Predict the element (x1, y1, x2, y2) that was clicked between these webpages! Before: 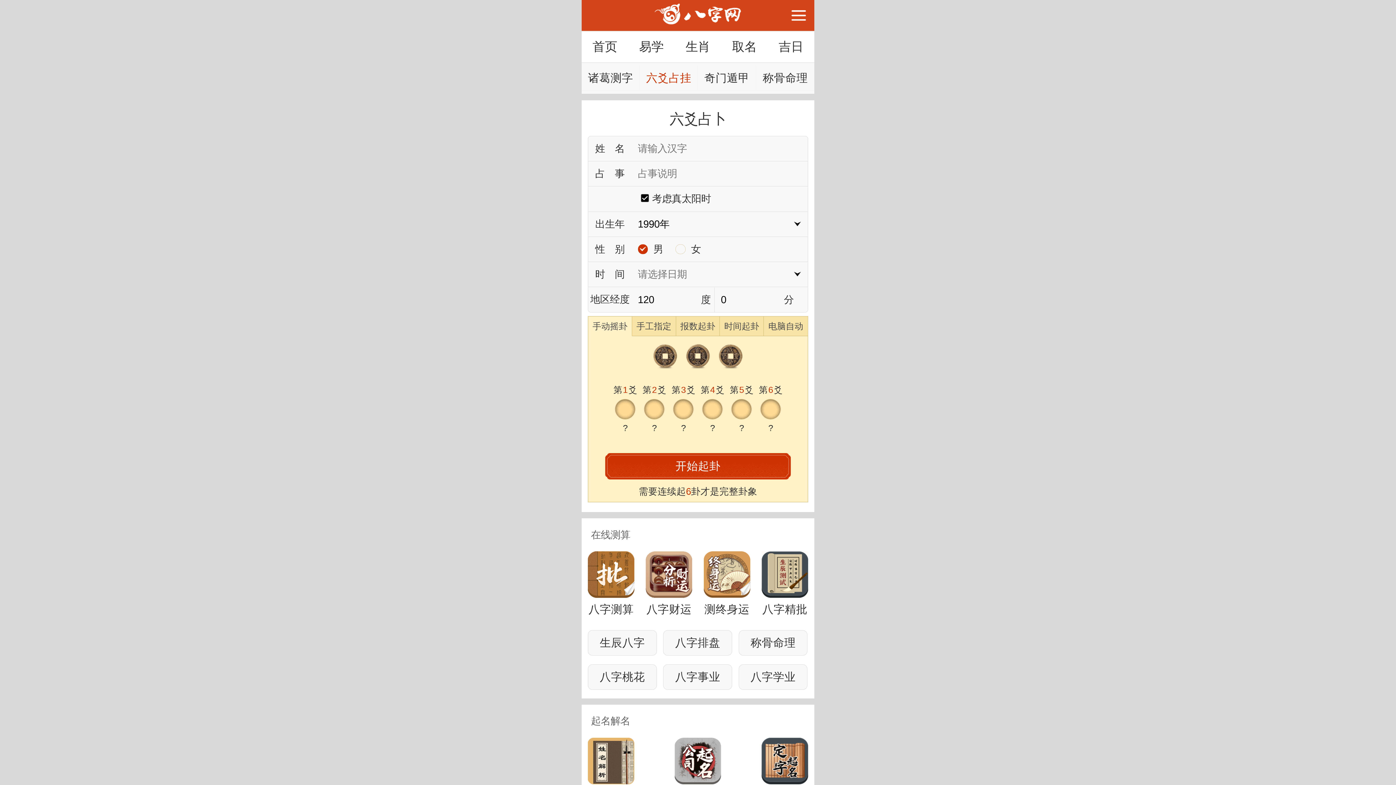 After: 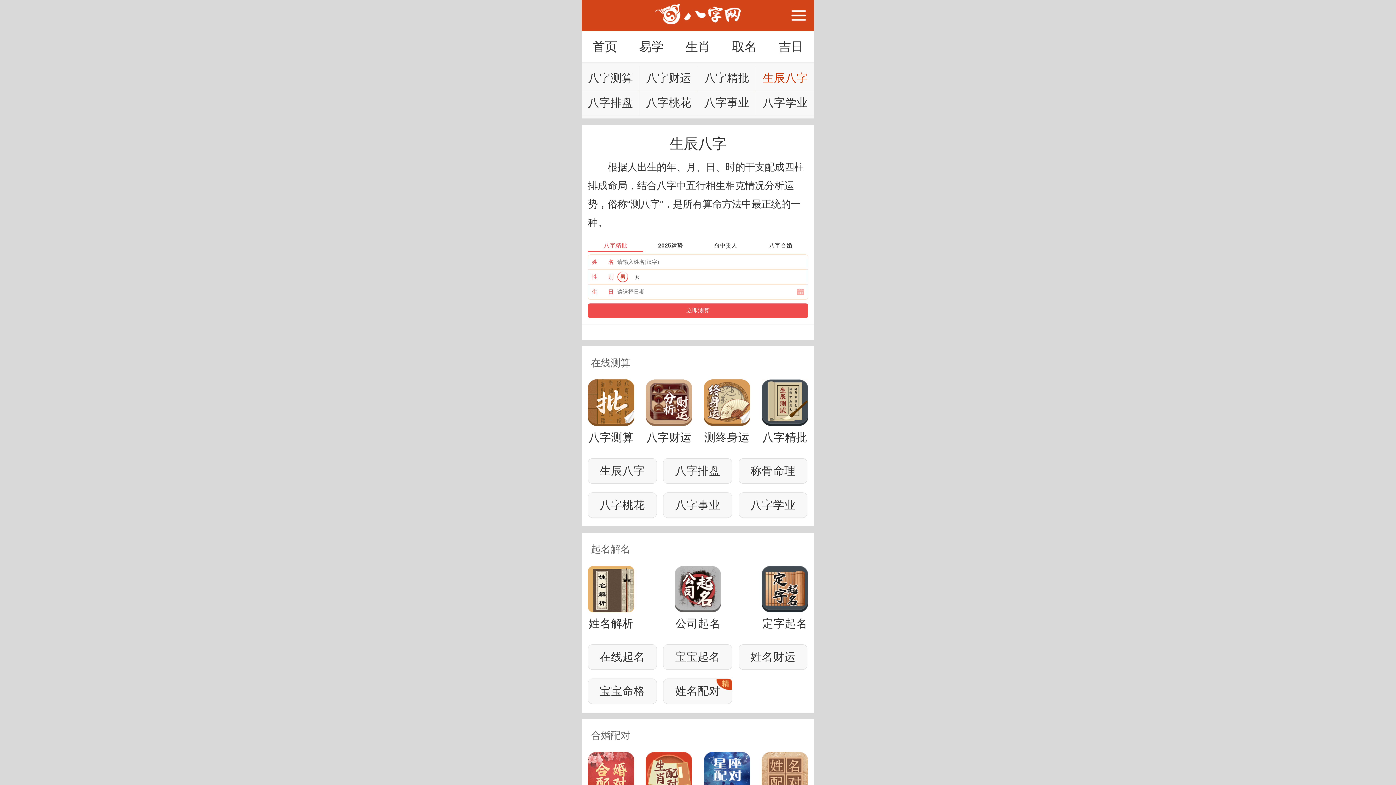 Action: bbox: (588, 630, 656, 655) label: 生辰八字